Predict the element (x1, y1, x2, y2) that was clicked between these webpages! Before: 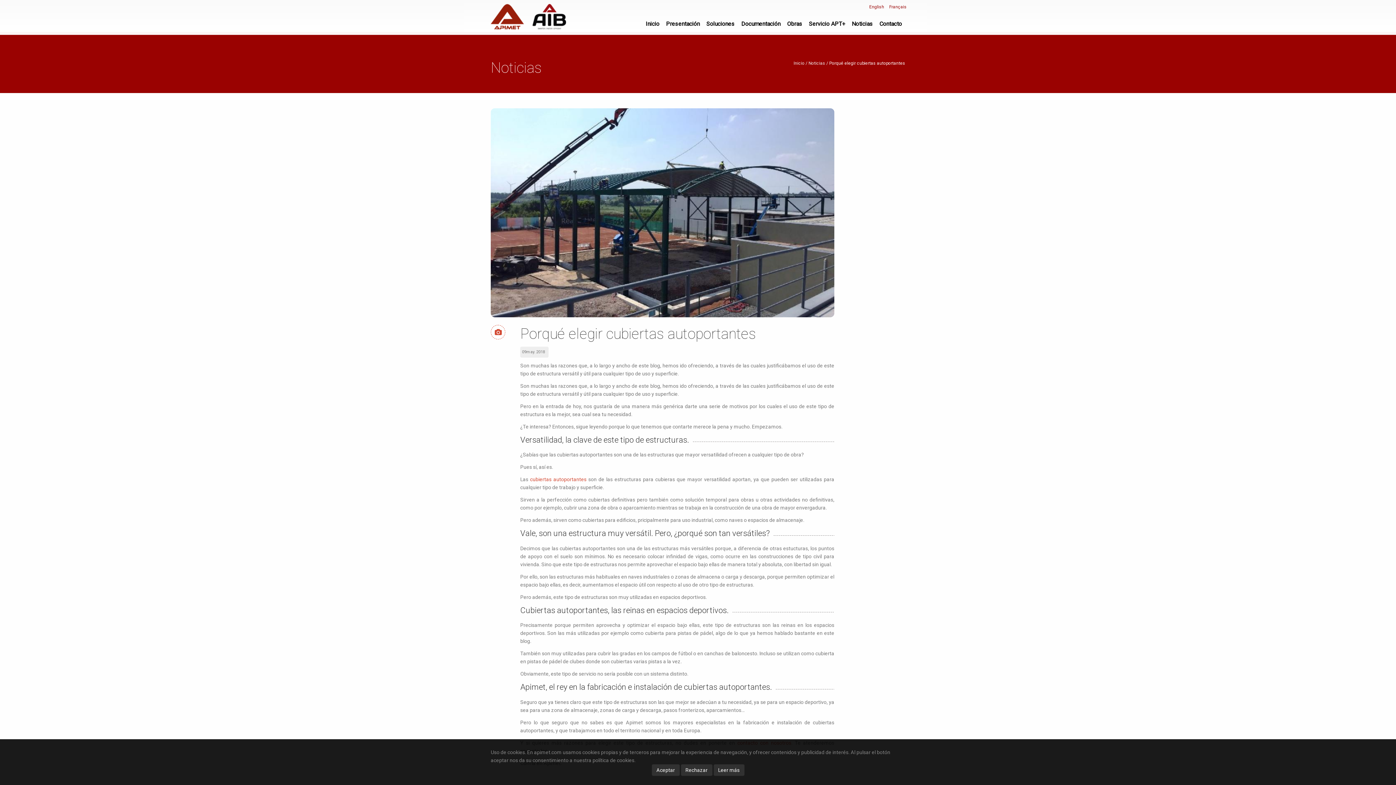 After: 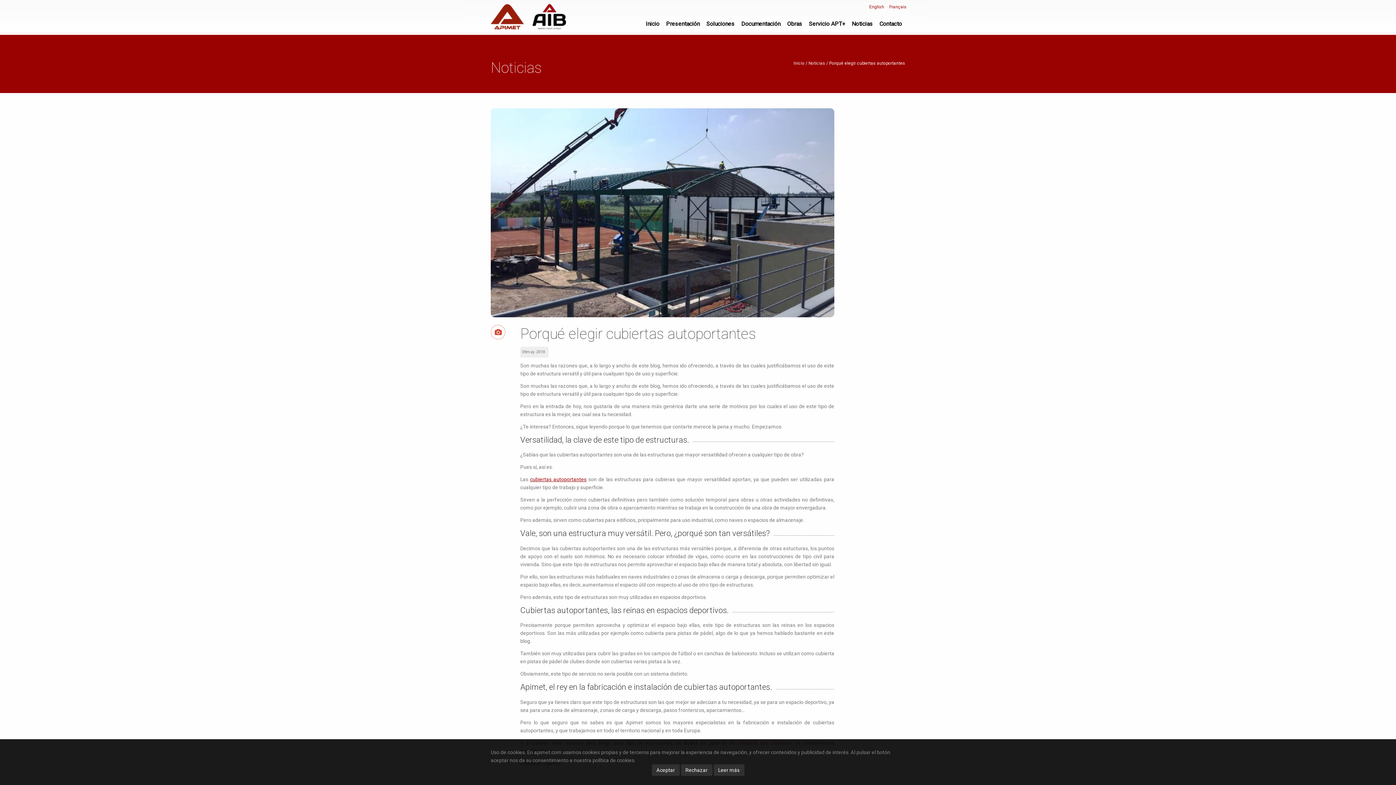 Action: label: cubiertas autoportantes bbox: (530, 476, 586, 482)